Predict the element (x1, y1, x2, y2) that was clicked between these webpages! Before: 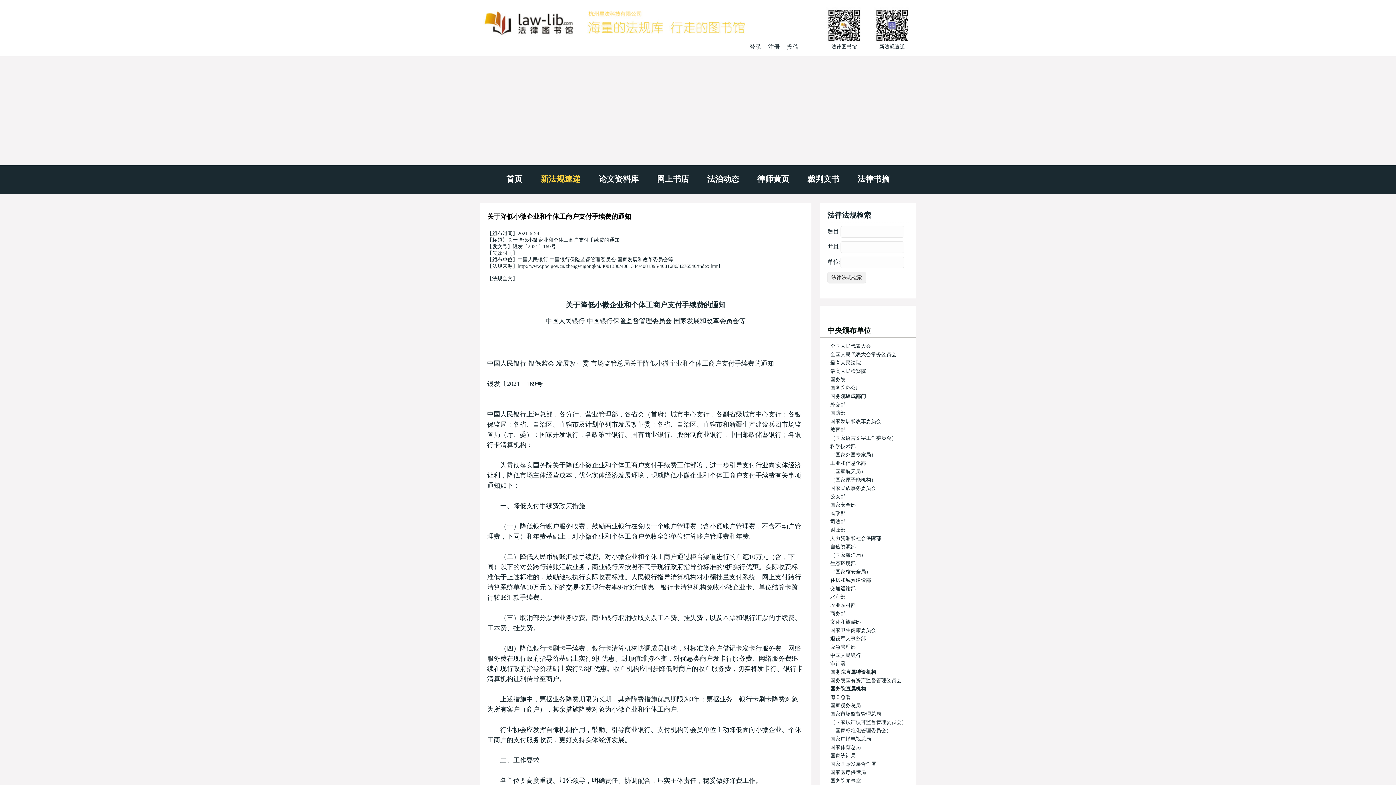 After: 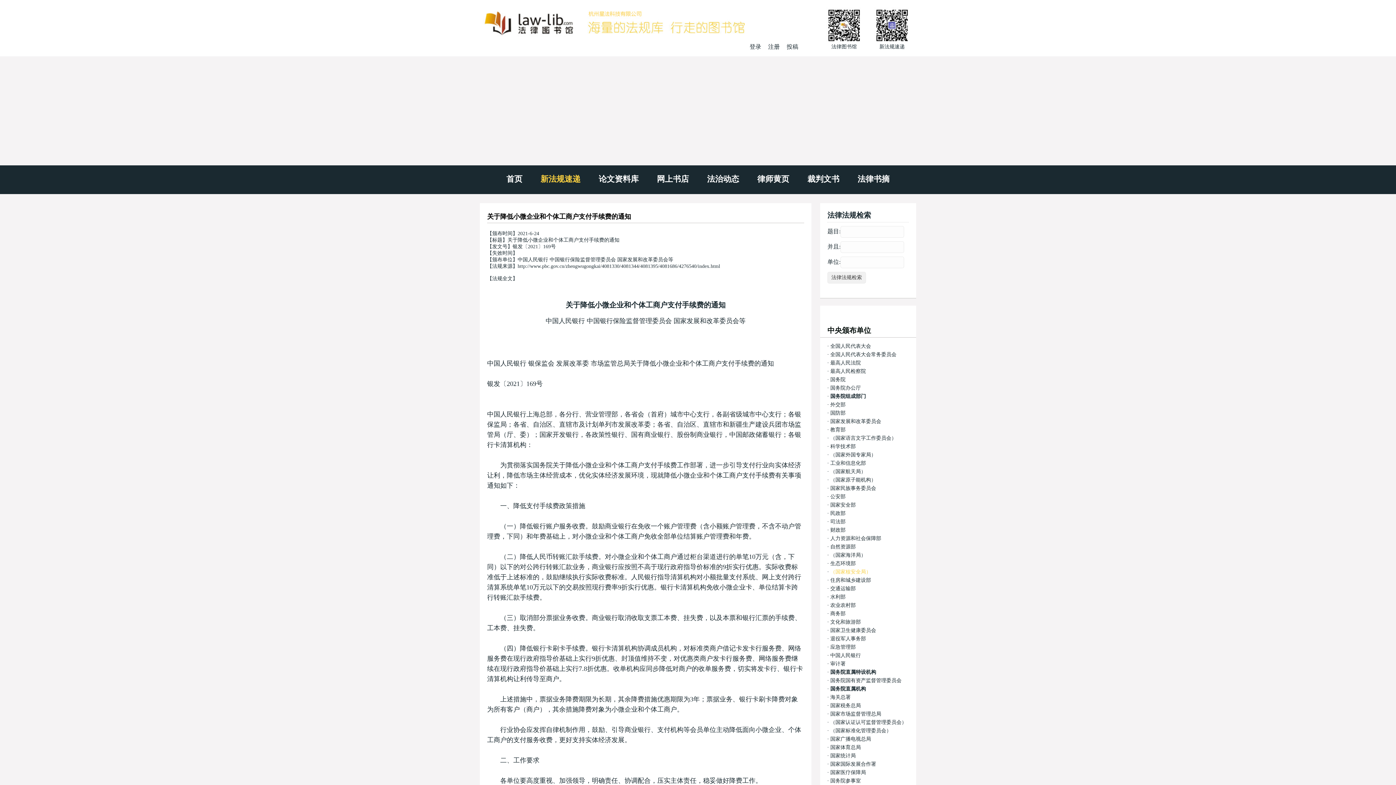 Action: label: （国家核安全局） bbox: (830, 569, 871, 574)